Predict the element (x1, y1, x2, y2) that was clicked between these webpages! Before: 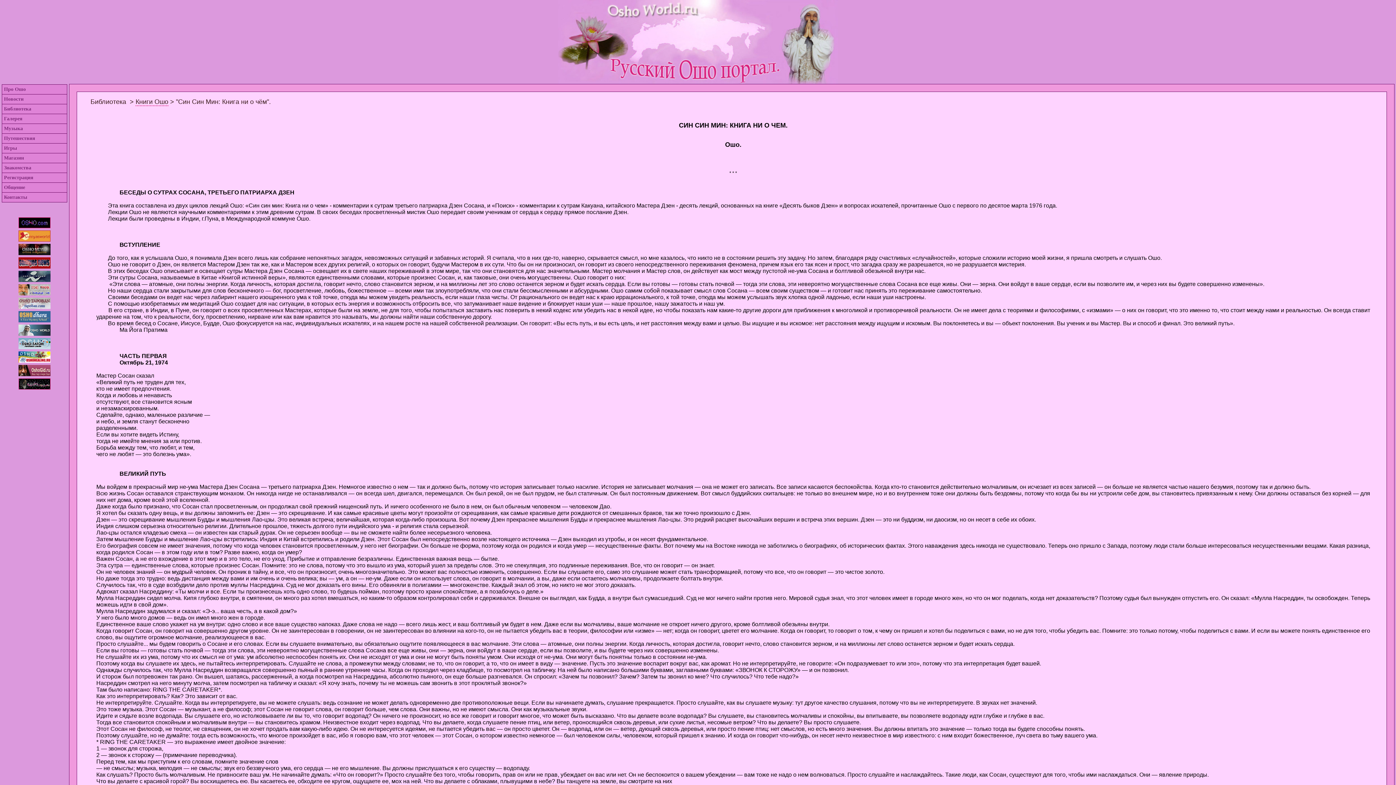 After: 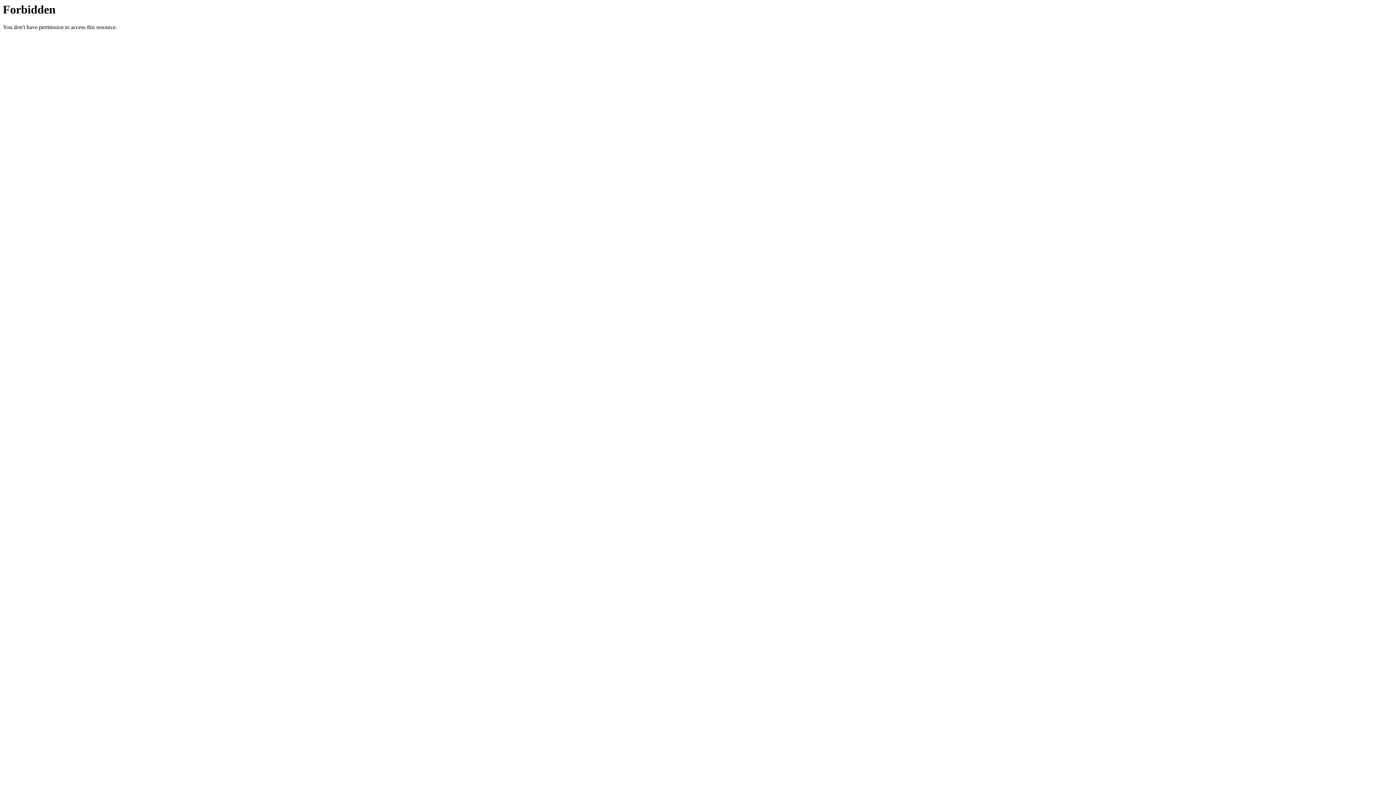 Action: bbox: (18, 278, 50, 284)